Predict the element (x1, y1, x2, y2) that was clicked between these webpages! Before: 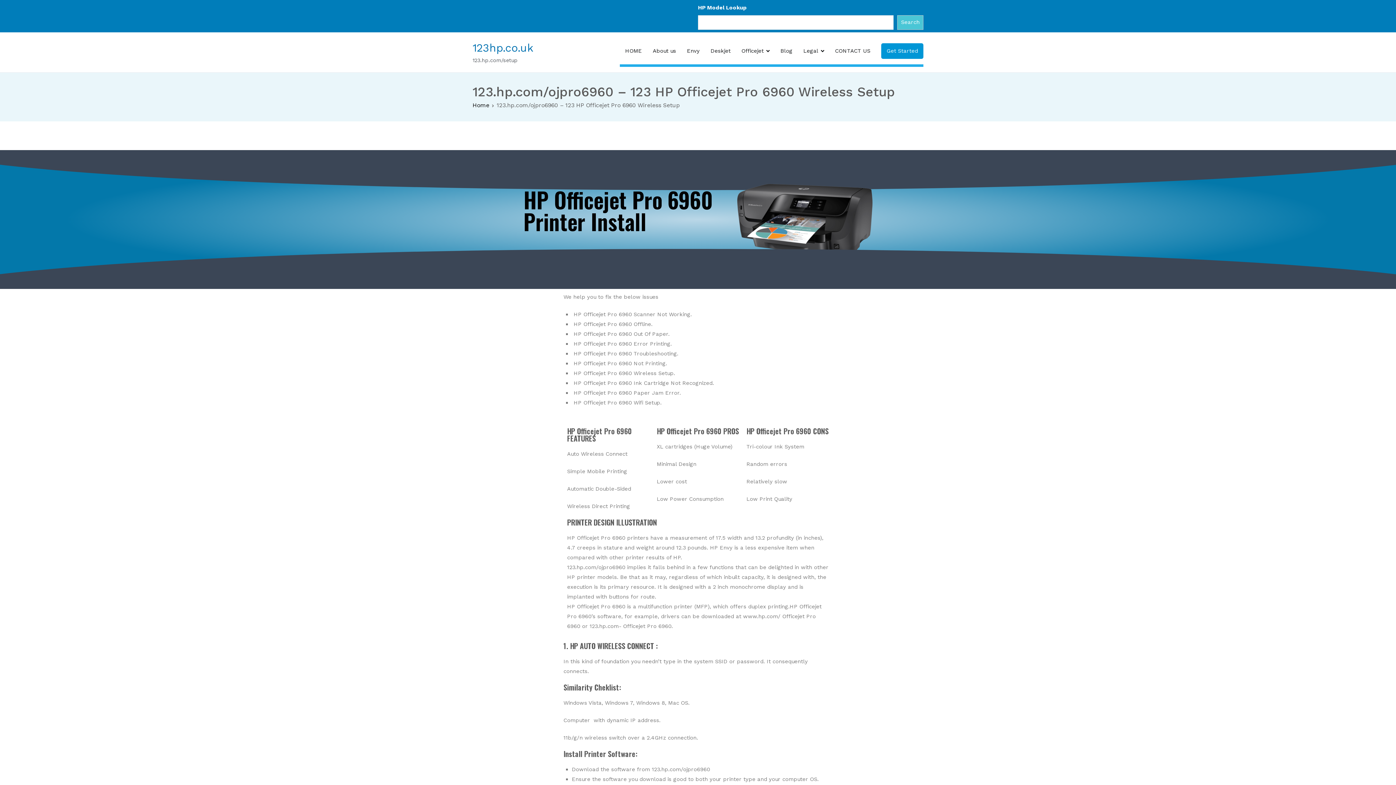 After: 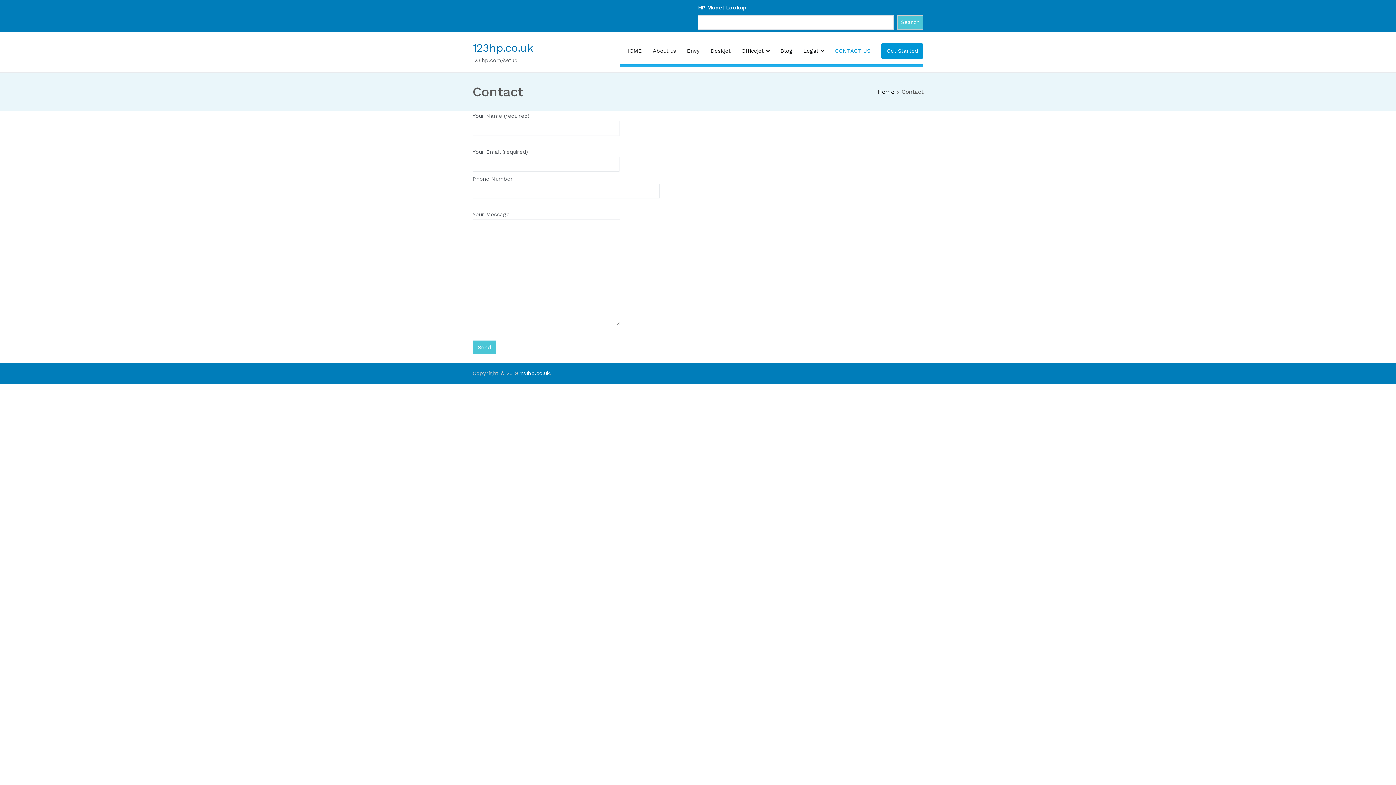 Action: label: Get Started bbox: (881, 43, 923, 59)